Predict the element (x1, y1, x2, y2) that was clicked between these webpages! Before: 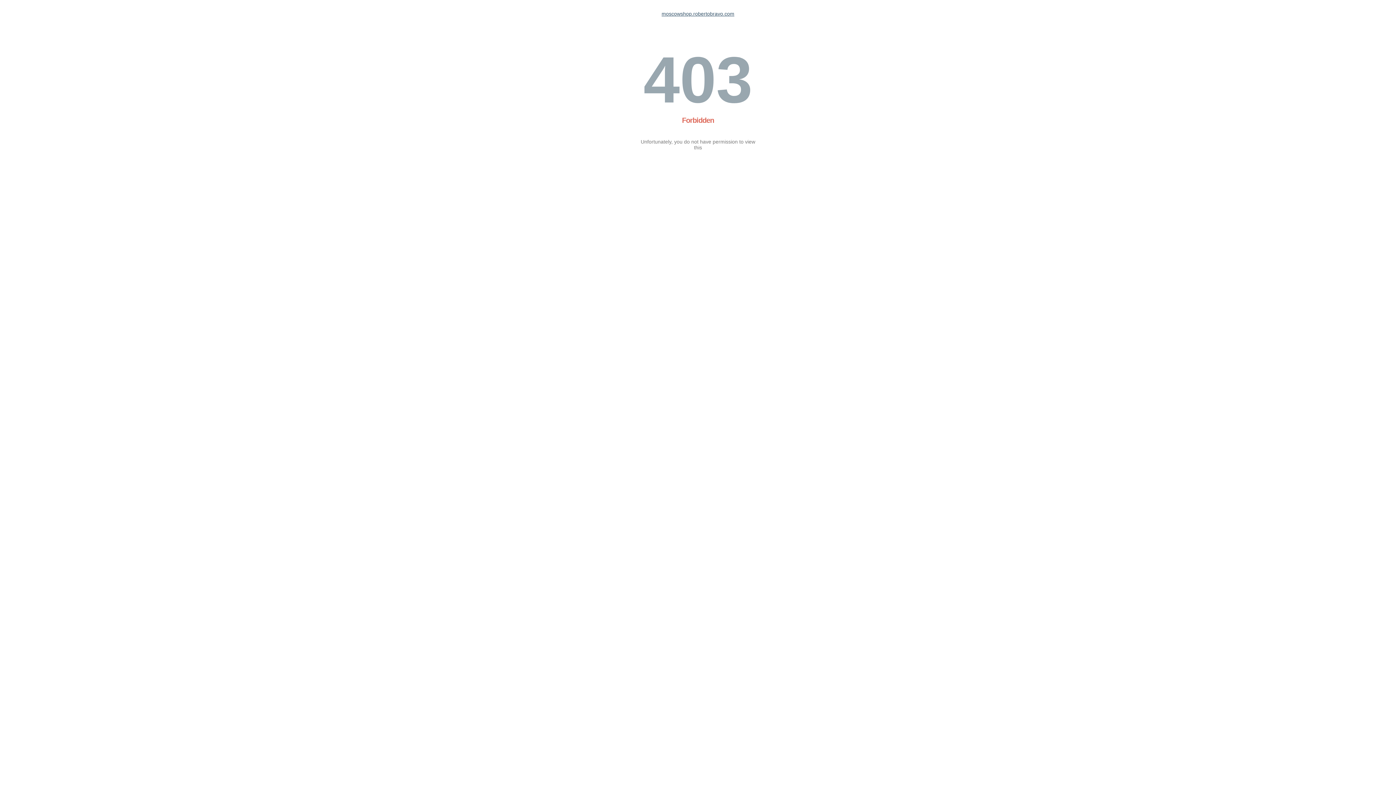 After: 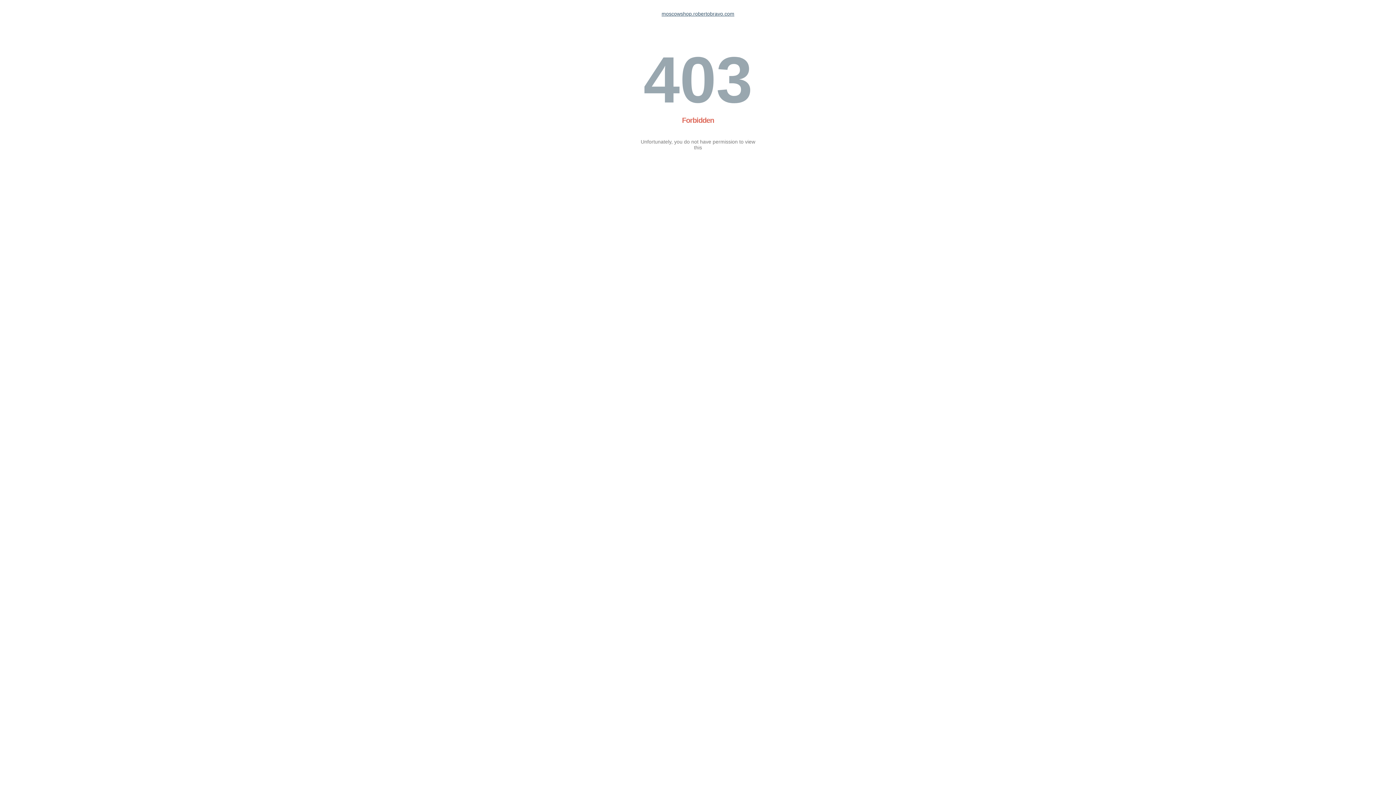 Action: label: moscowshop.robertobravo.com bbox: (661, 10, 734, 16)